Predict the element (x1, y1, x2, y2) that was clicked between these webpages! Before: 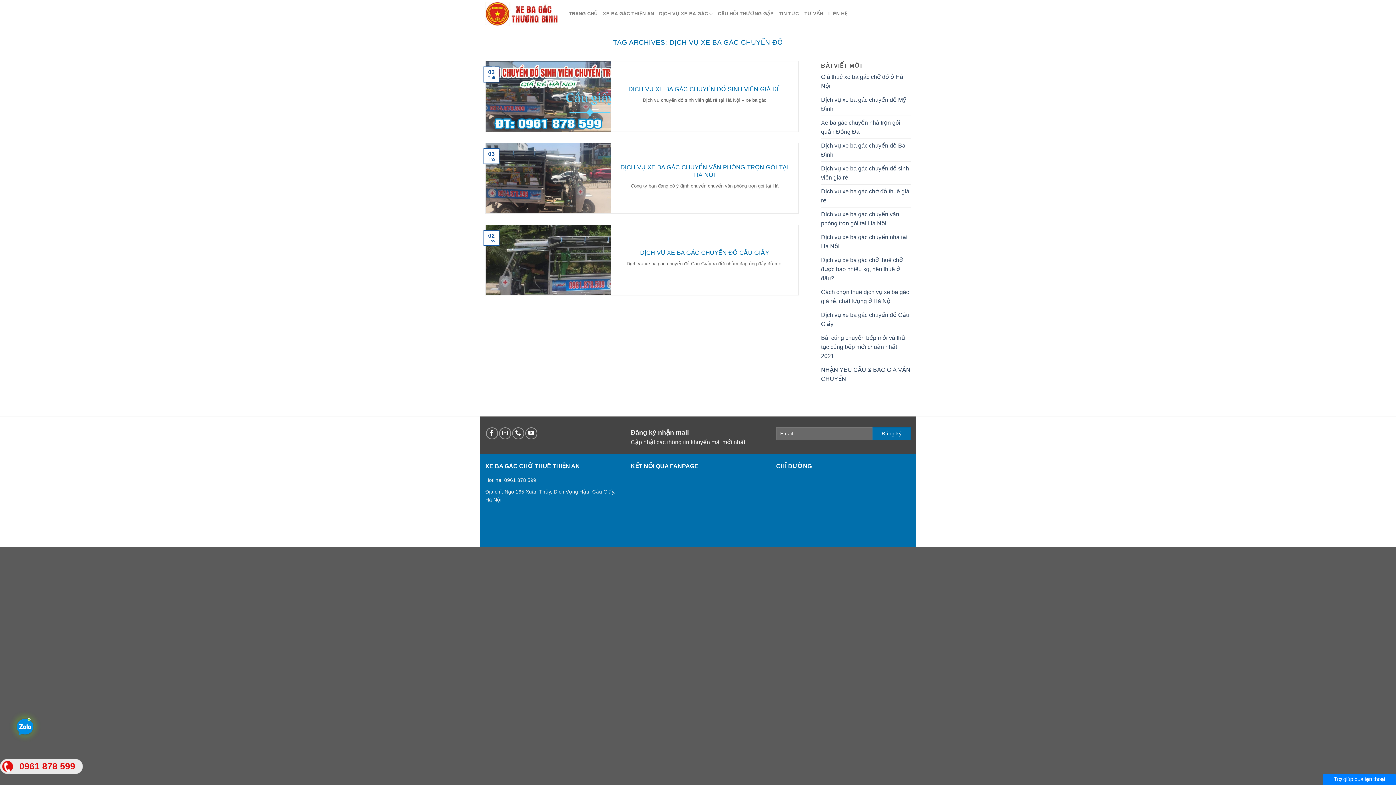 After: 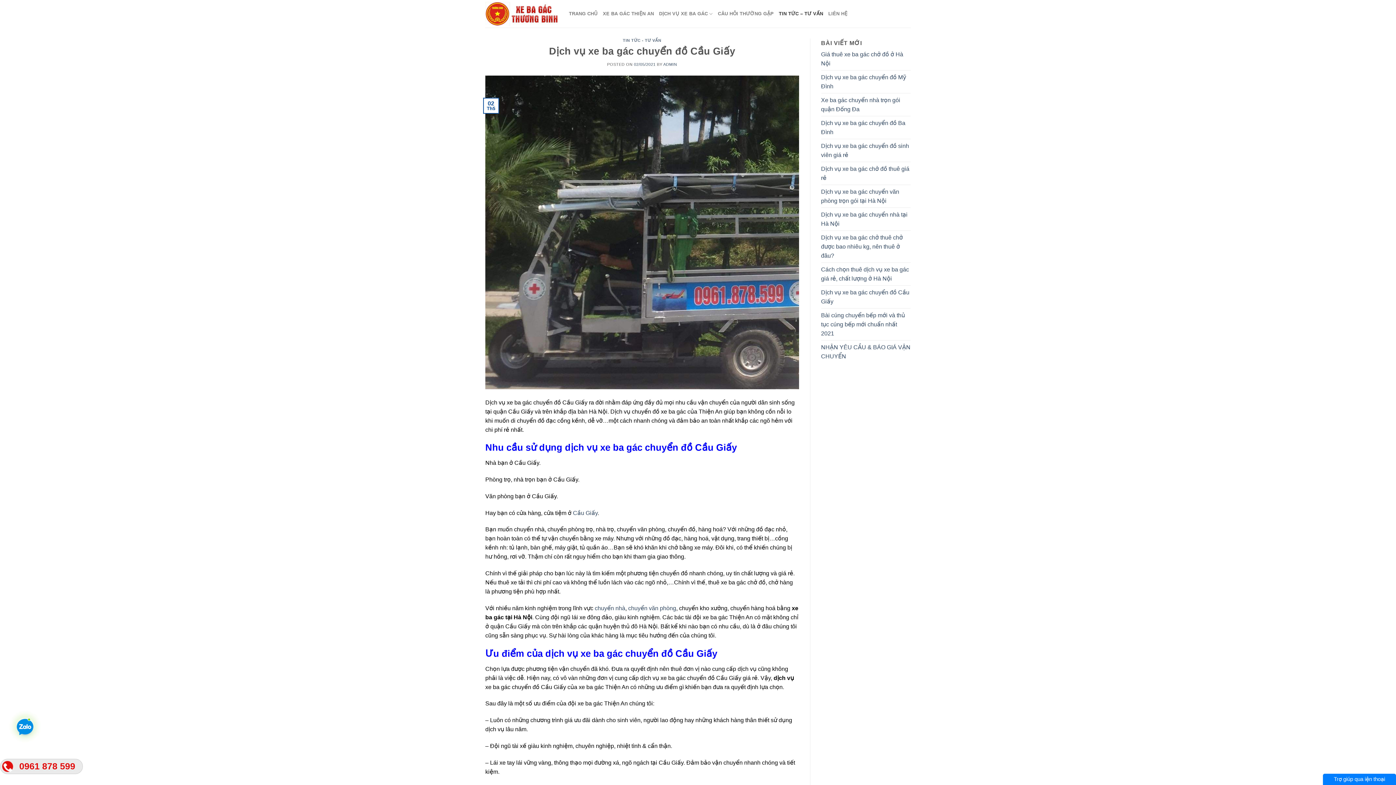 Action: label: 	
DỊCH VỤ XE BA GÁC CHUYỂN ĐỒ CẦU GIẤY

Dịch vụ xe ba gác chuyển đồ Cầu Giấy ra đời nhằm đáp ứng đầy đủ mọi

	
02
Th5 bbox: (485, 224, 799, 295)